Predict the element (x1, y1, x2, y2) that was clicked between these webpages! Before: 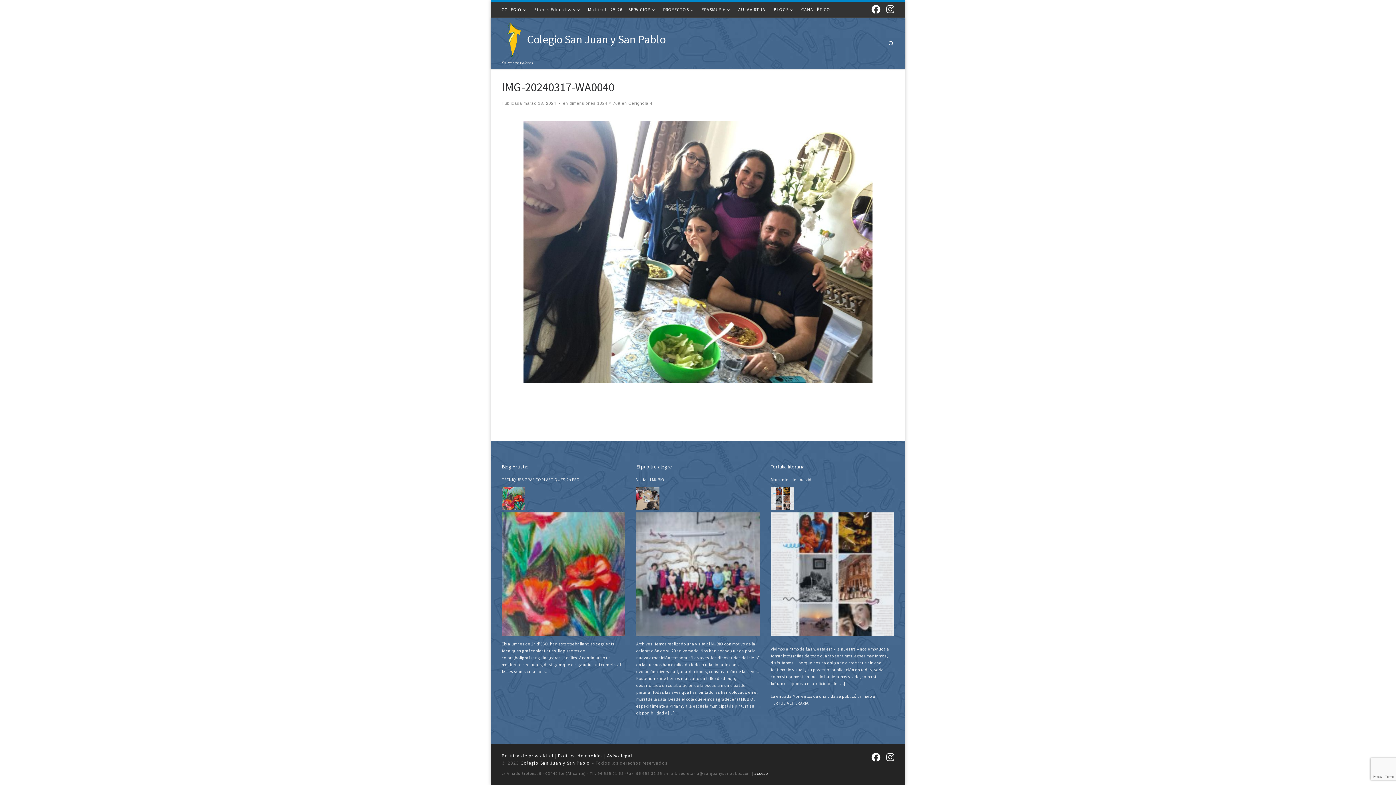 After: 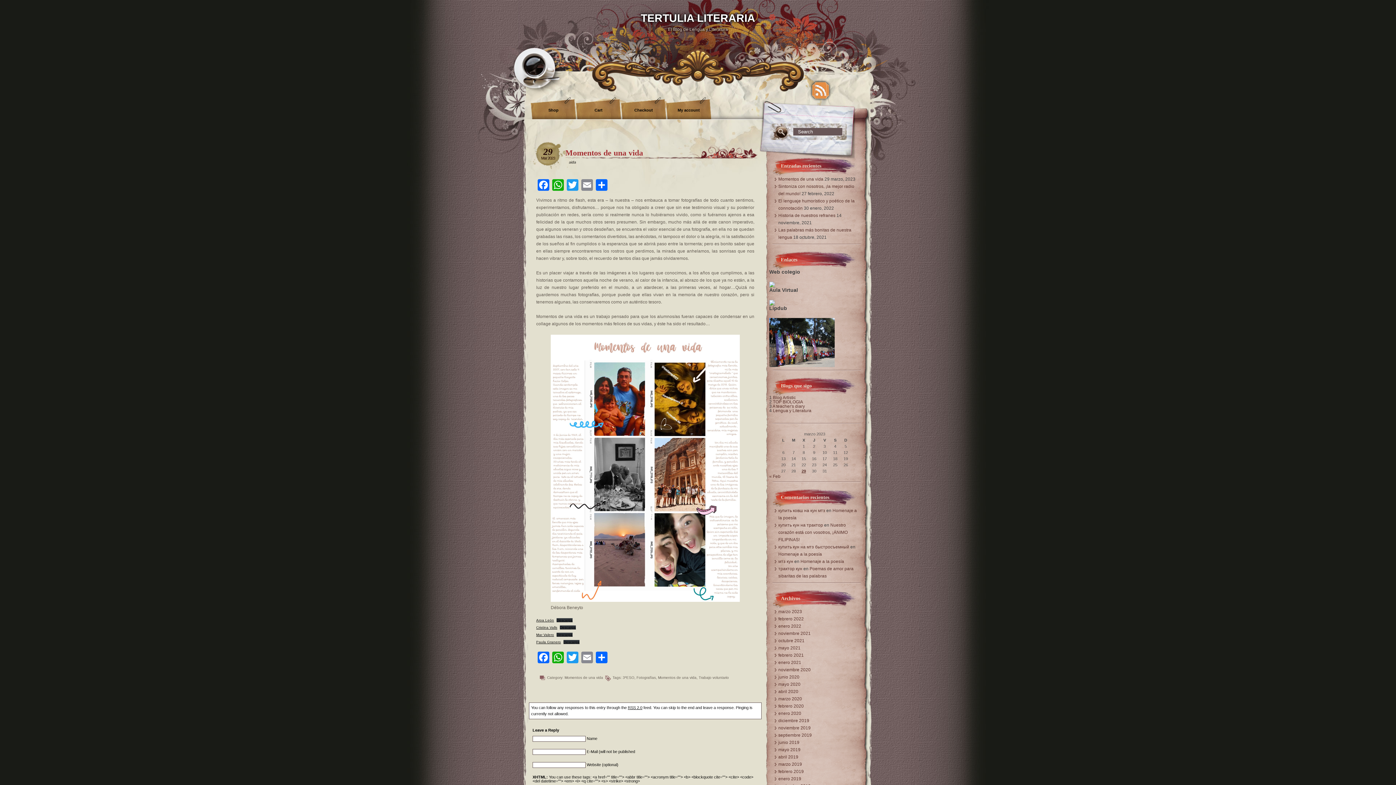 Action: bbox: (792, 693, 836, 699) label: Momentos de una vida